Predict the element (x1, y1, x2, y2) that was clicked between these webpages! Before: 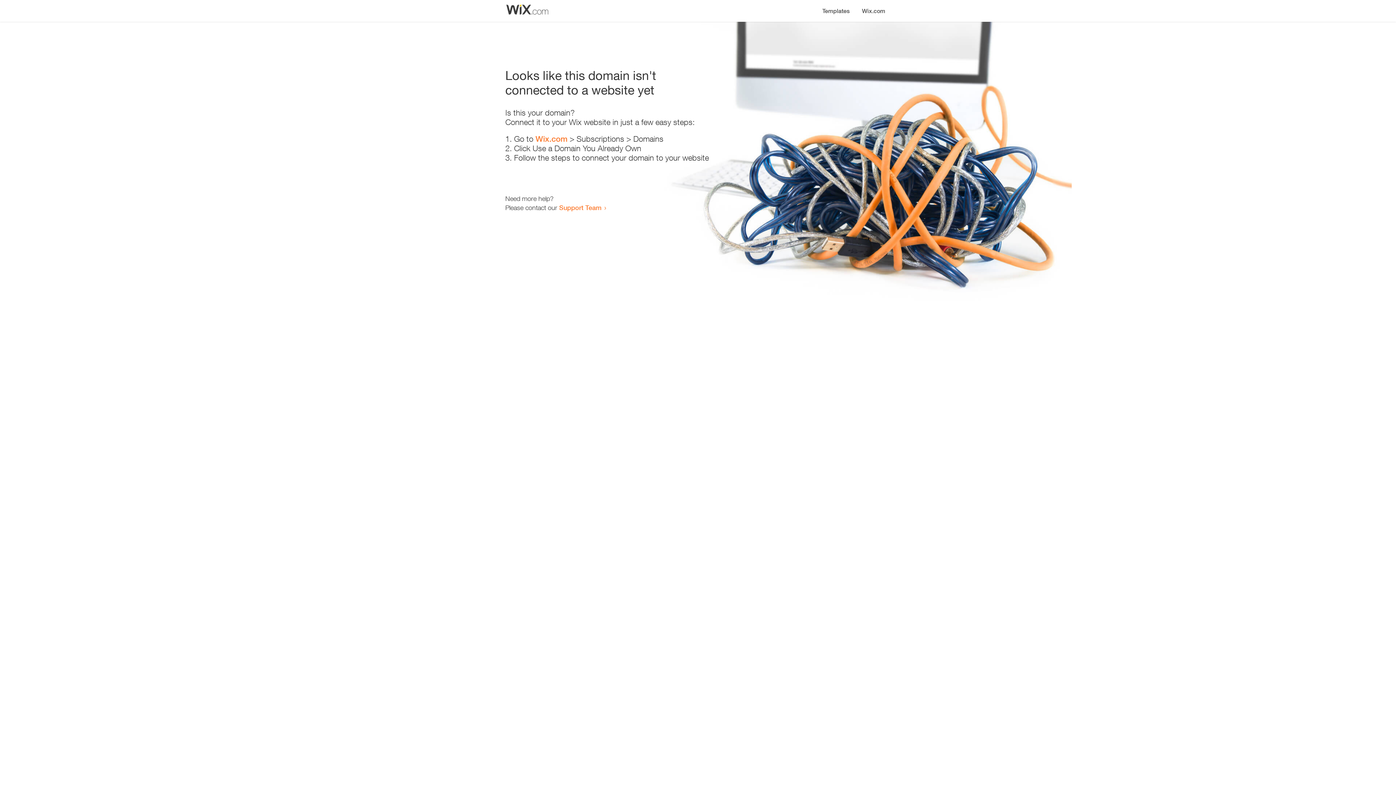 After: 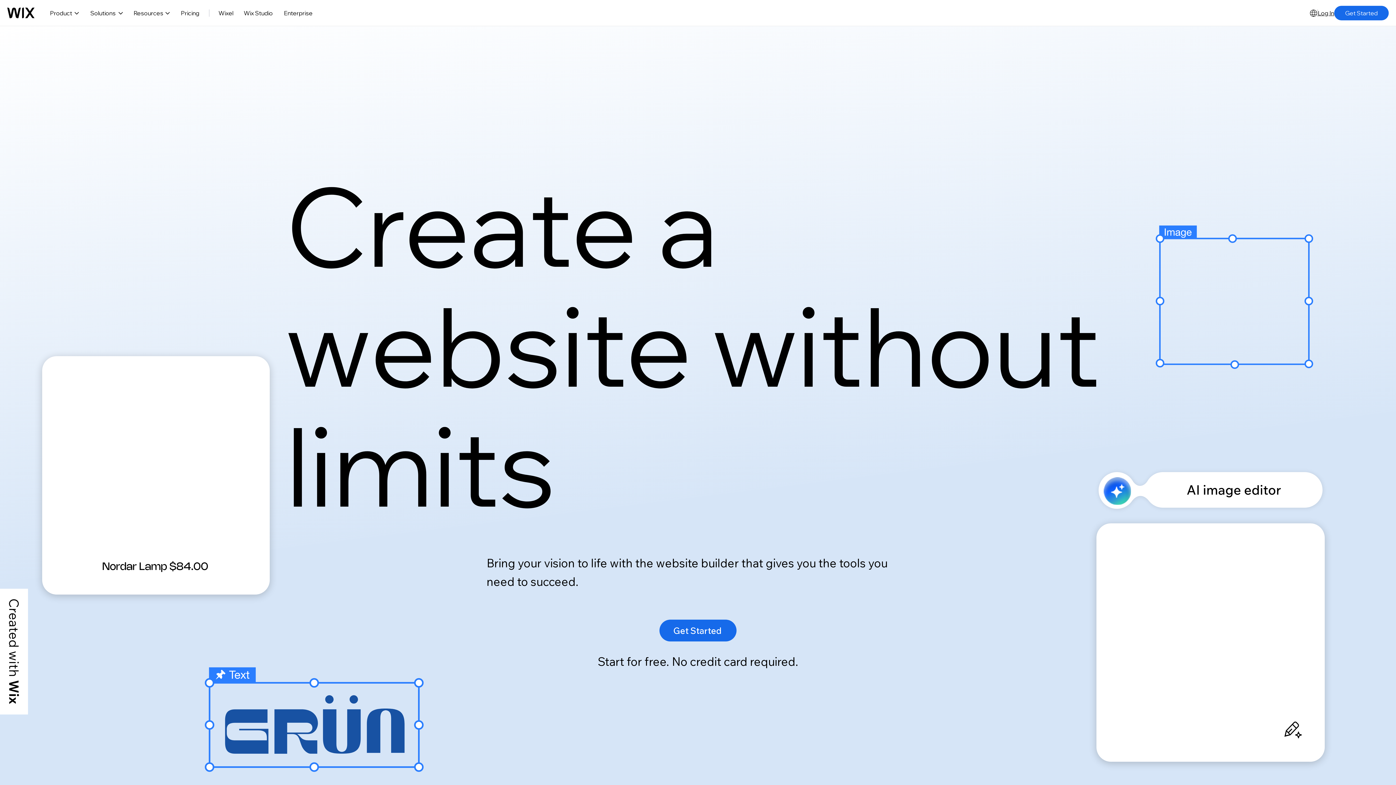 Action: bbox: (535, 134, 567, 143) label: Wix.com